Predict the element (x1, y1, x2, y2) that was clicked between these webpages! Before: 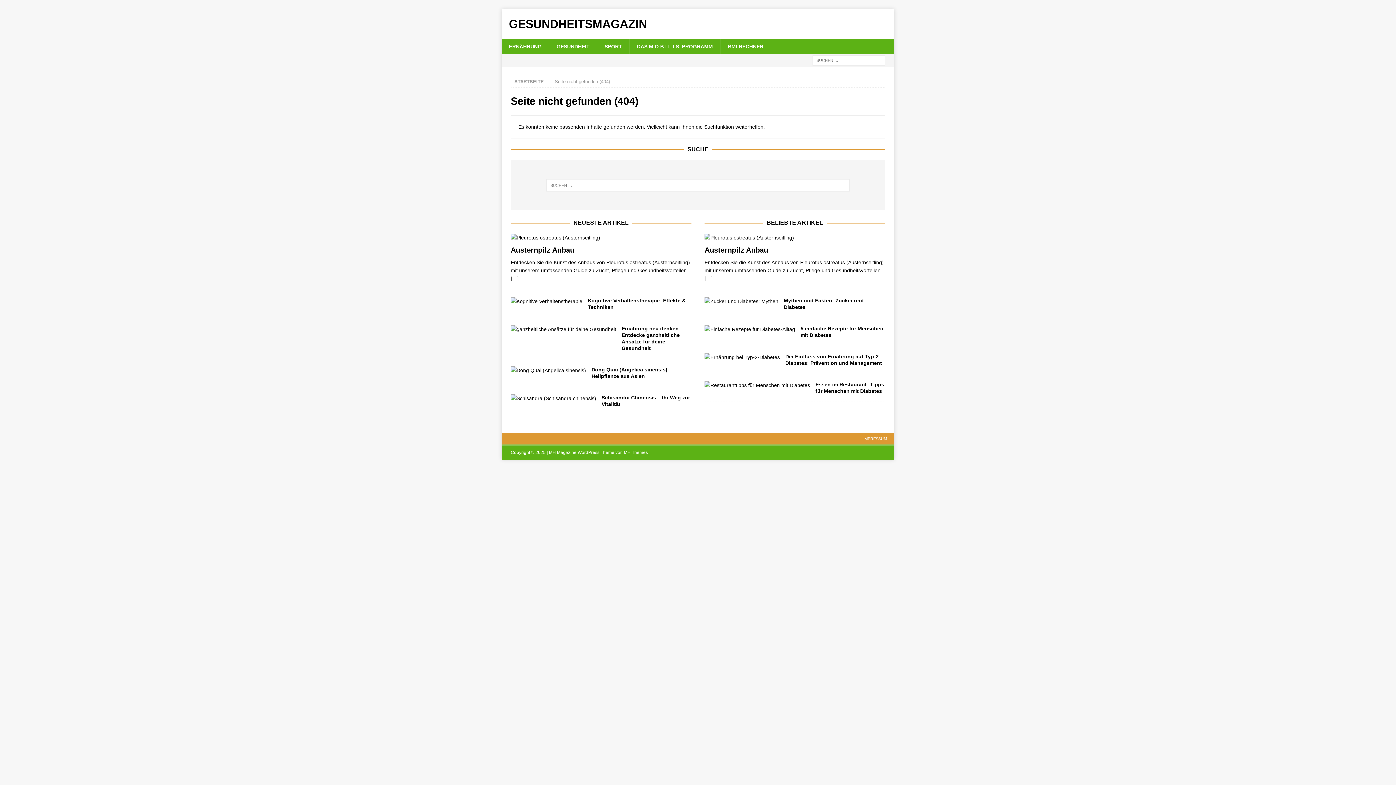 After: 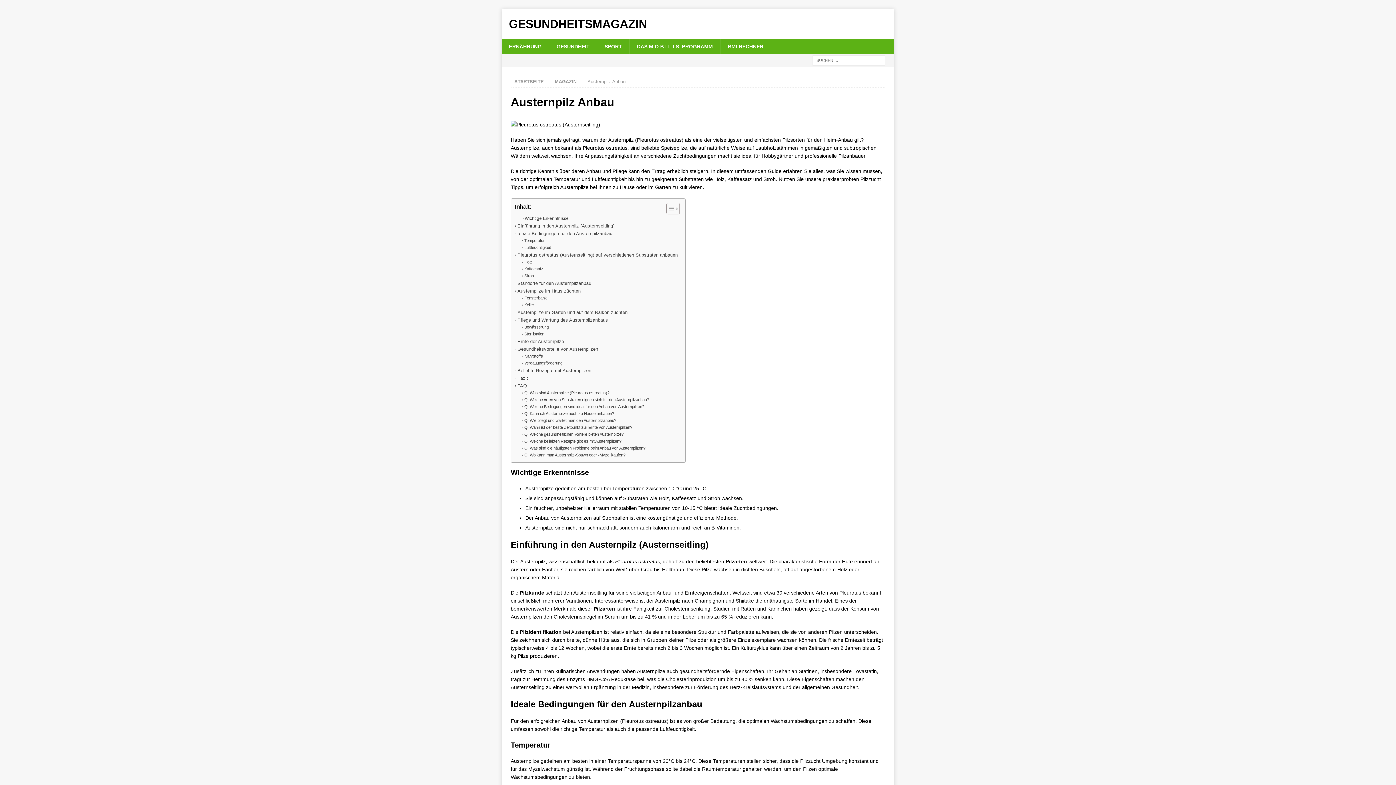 Action: bbox: (704, 246, 768, 254) label: Austernpilz Anbau